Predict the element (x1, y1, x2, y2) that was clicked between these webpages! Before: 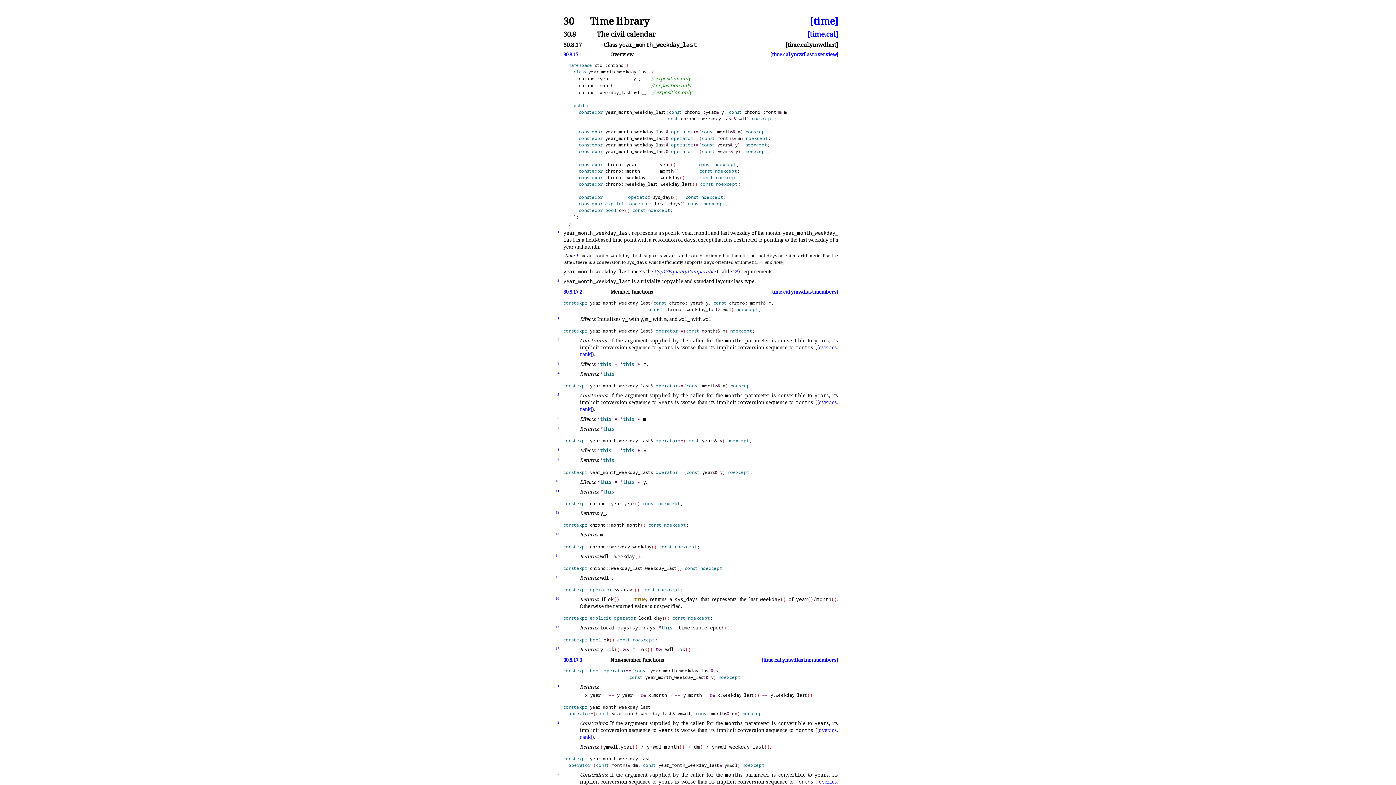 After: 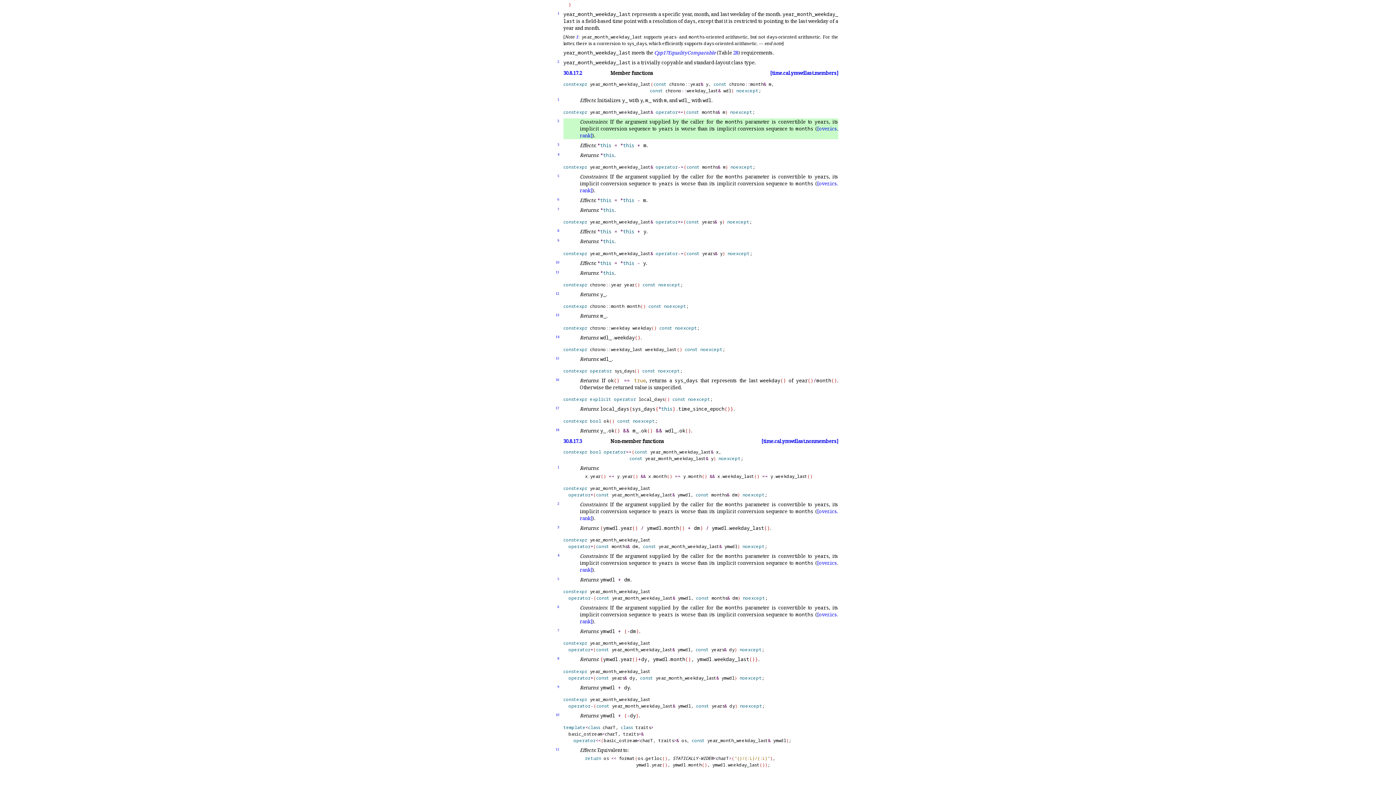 Action: label: 2 bbox: (538, 337, 559, 342)